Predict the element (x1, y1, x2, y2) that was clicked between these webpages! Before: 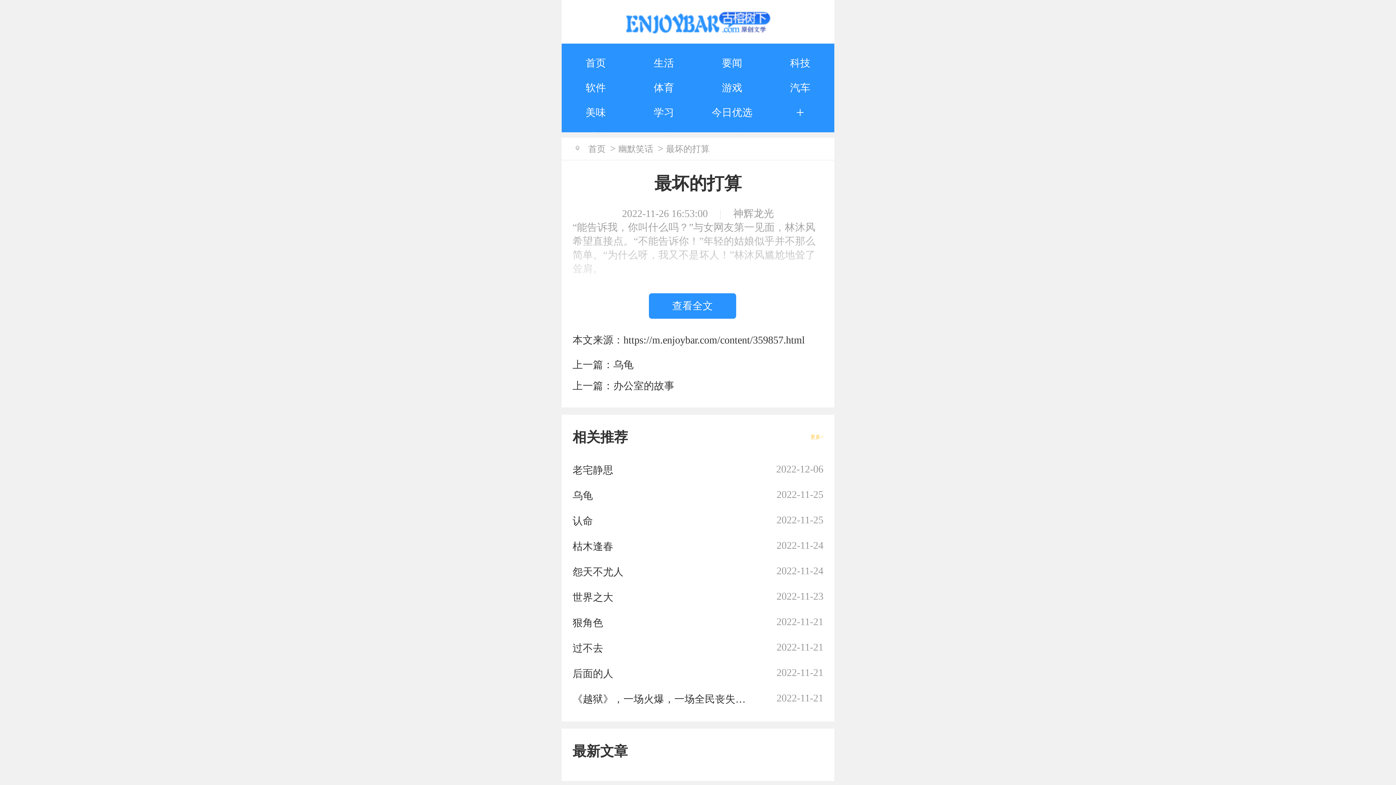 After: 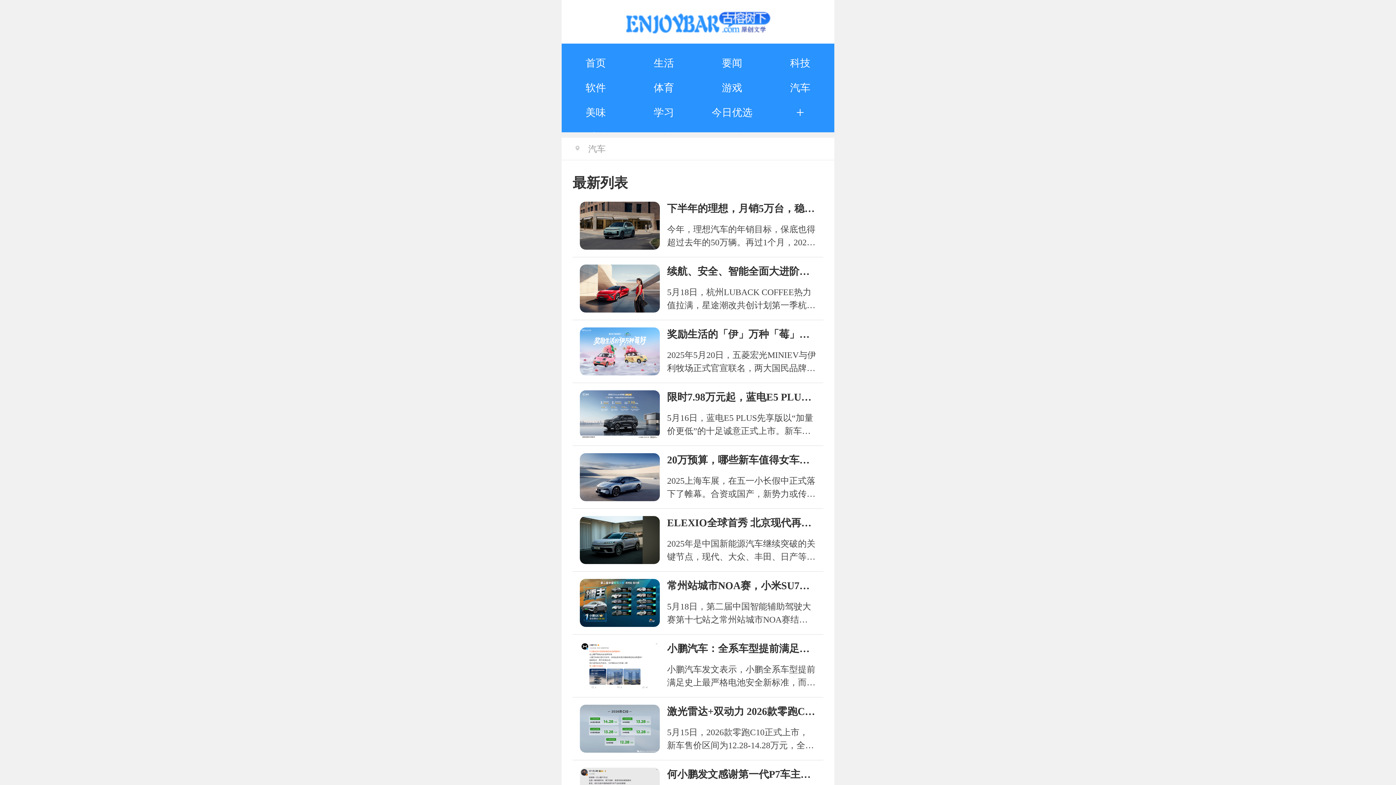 Action: bbox: (766, 75, 834, 100) label: 汽车